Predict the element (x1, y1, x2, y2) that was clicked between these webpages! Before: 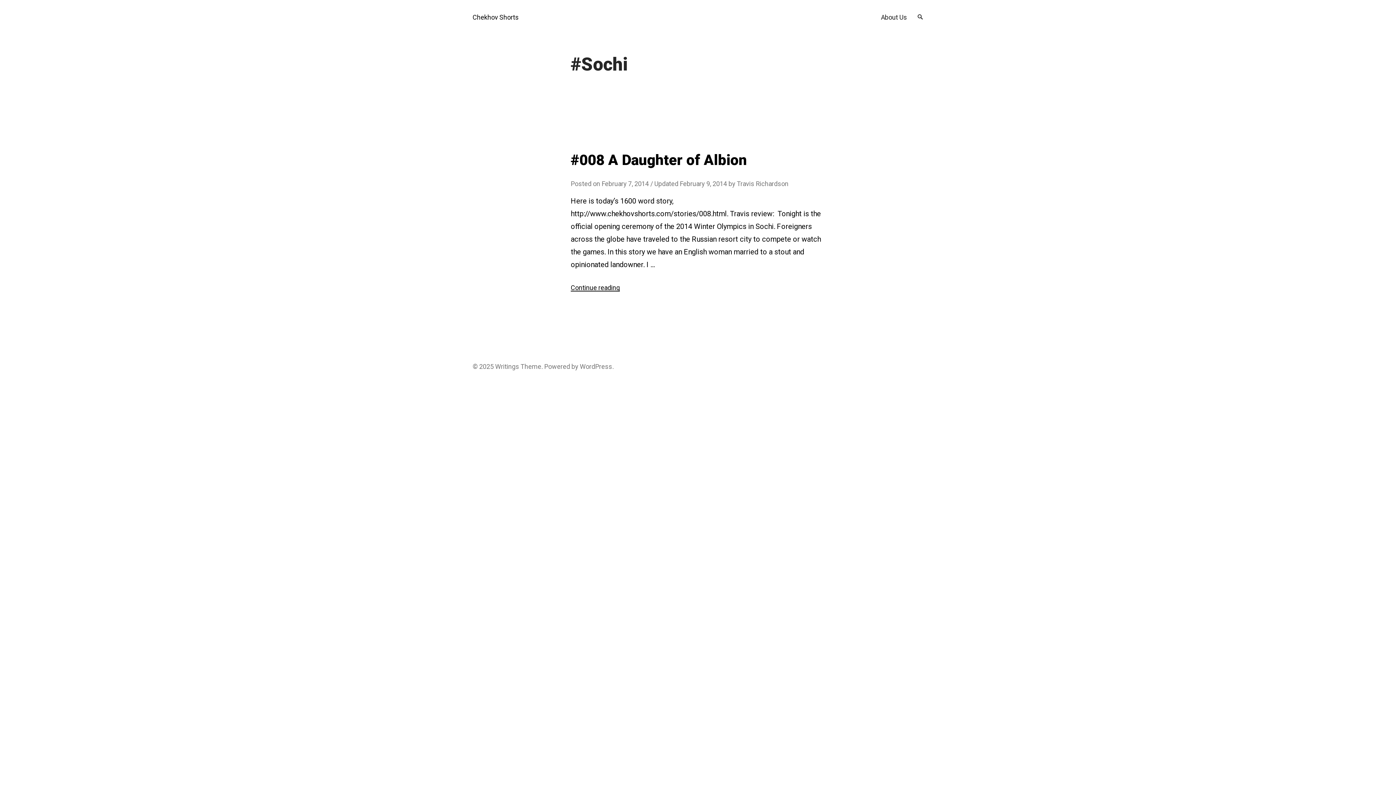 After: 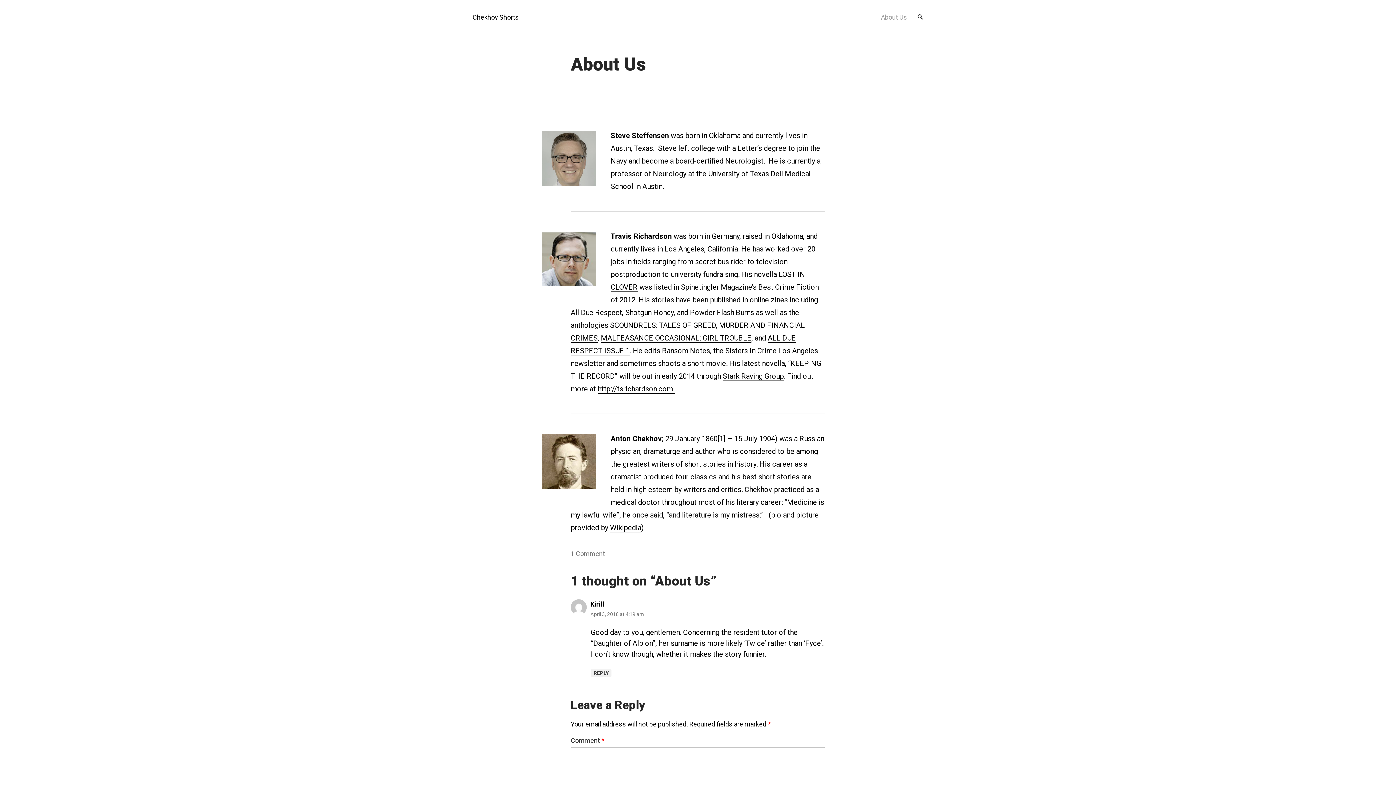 Action: label: About Us bbox: (876, 8, 912, 25)